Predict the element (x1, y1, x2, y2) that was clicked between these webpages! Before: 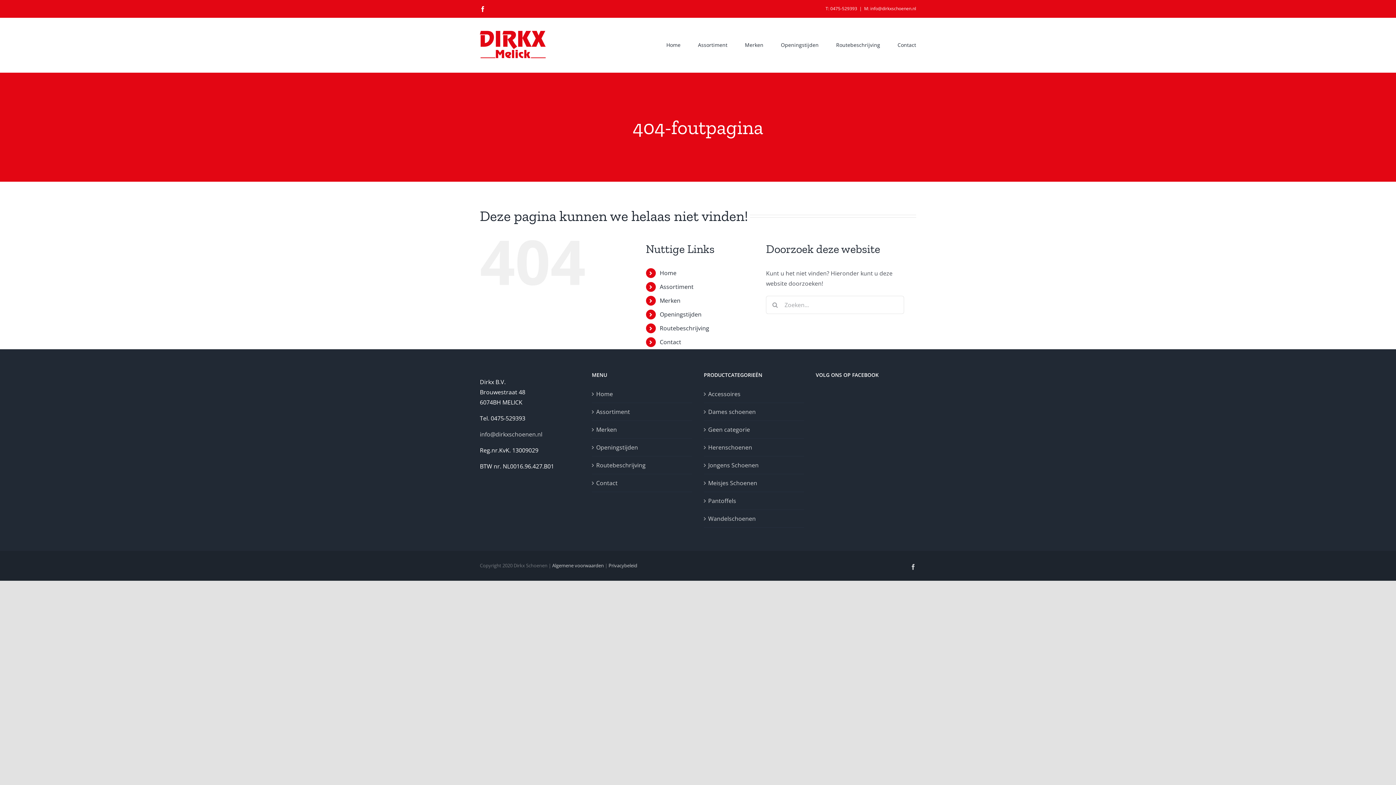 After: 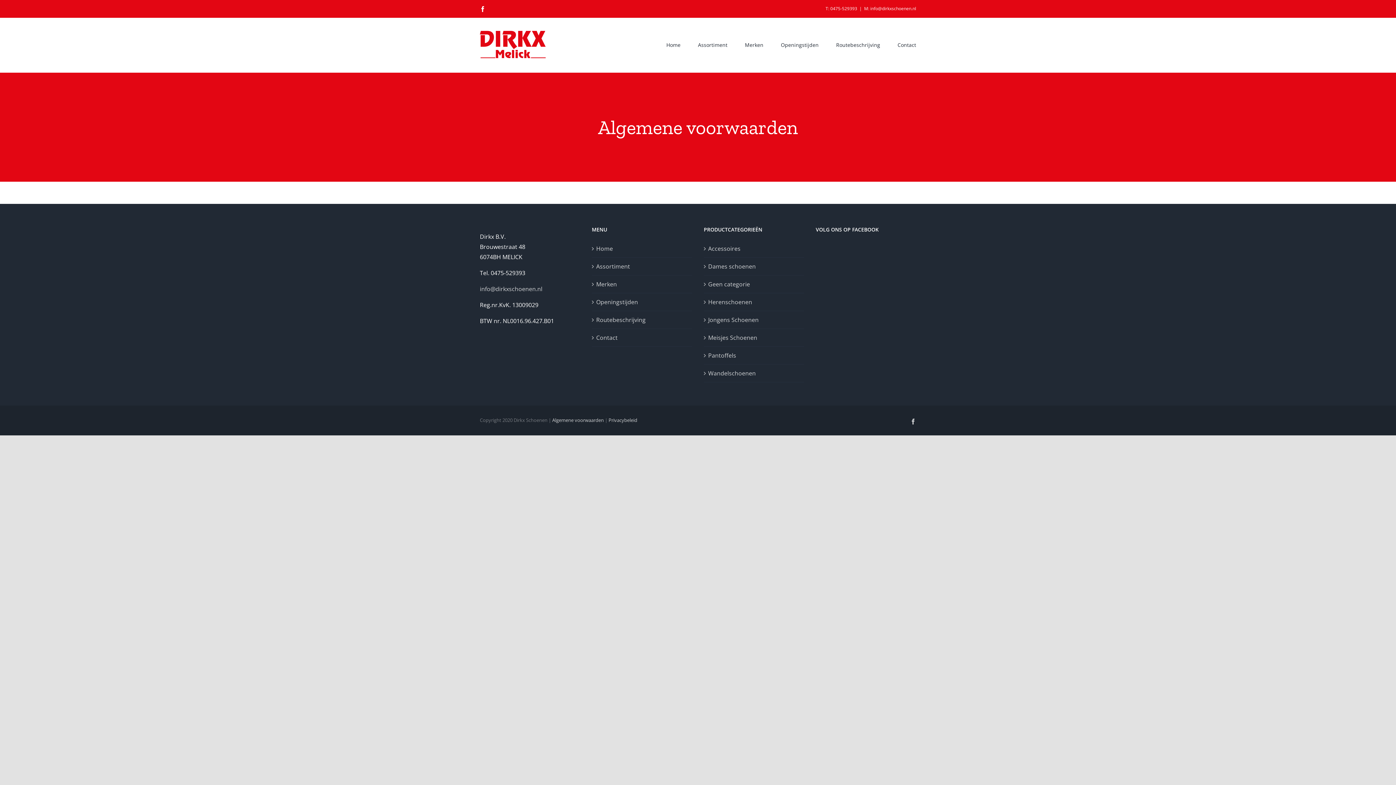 Action: bbox: (552, 562, 604, 568) label: Algemene voorwaarden